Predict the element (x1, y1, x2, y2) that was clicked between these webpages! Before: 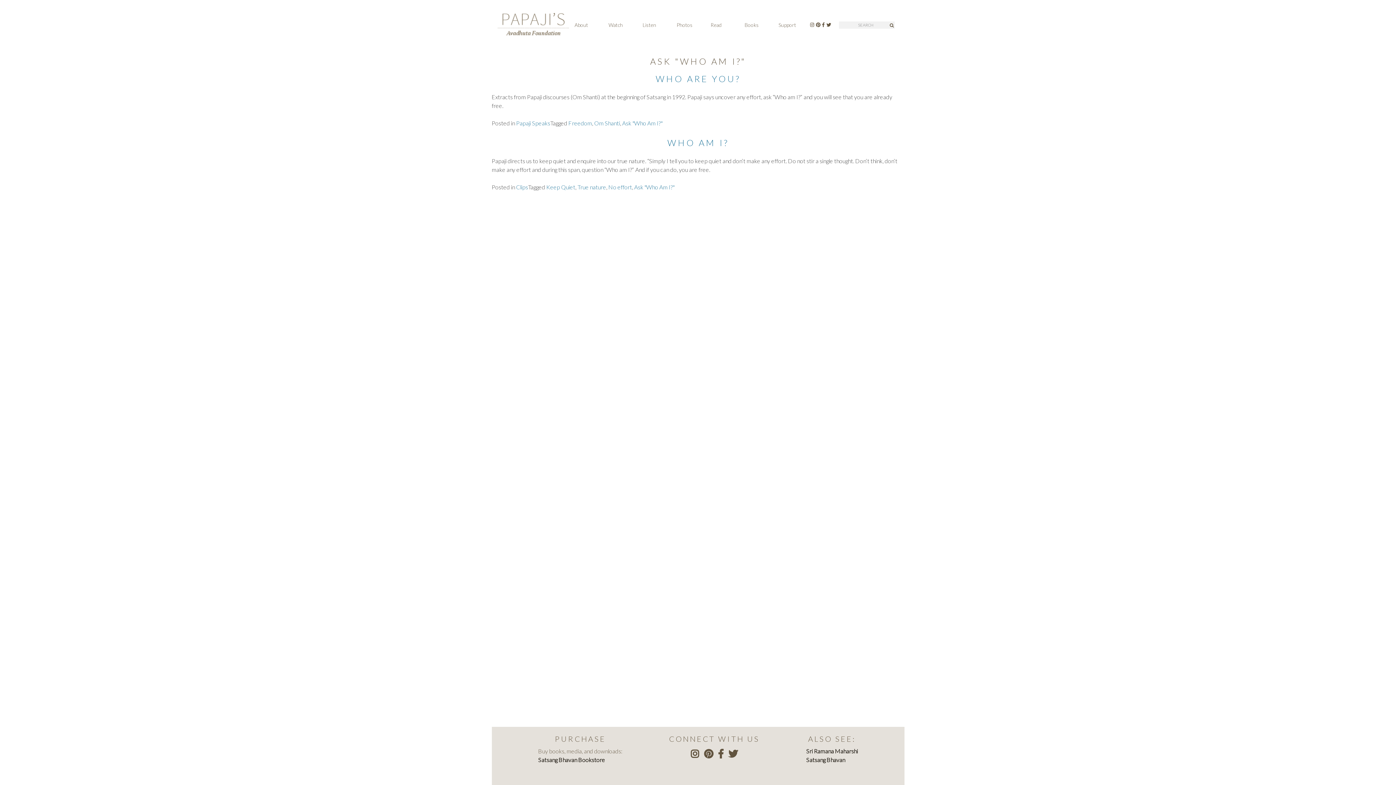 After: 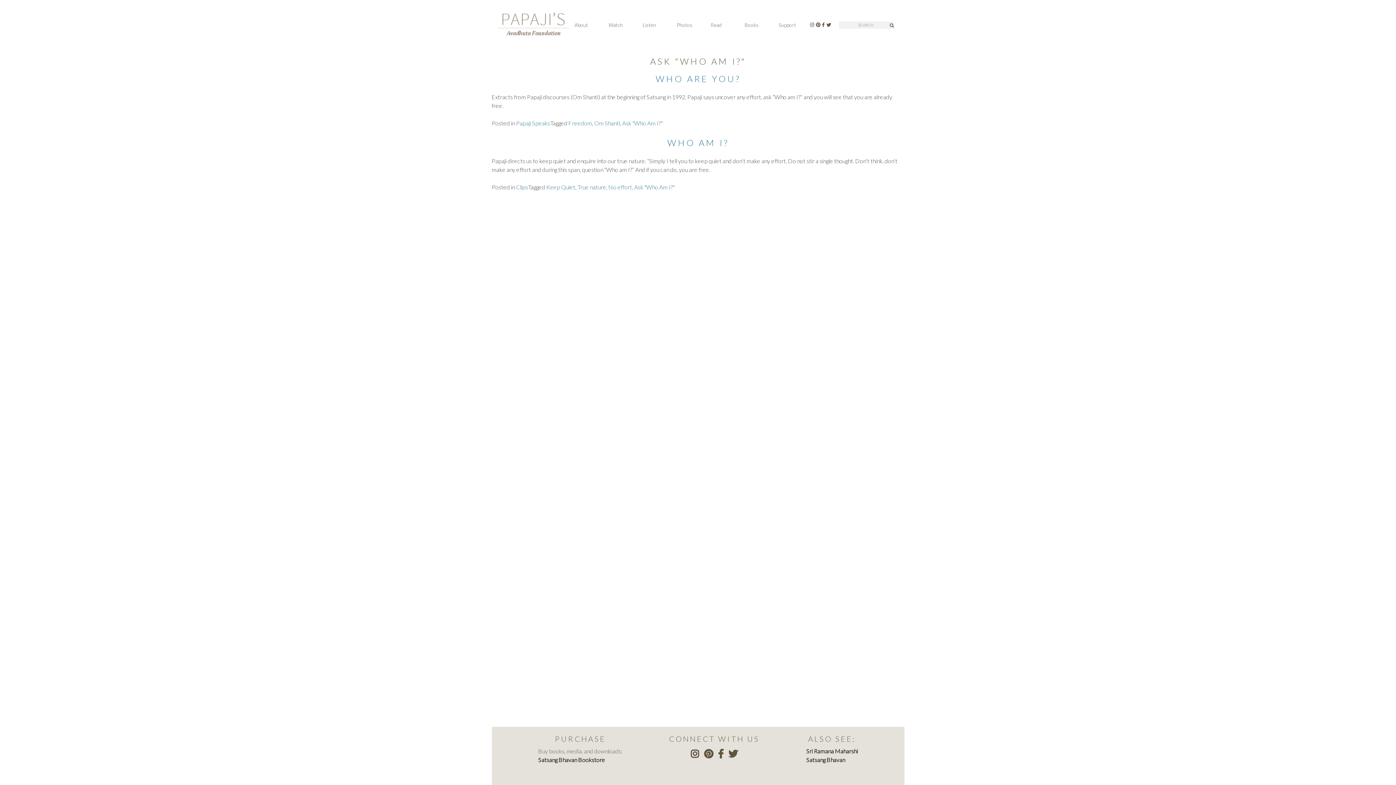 Action: bbox: (622, 119, 662, 126) label: Ask "Who Am I?"